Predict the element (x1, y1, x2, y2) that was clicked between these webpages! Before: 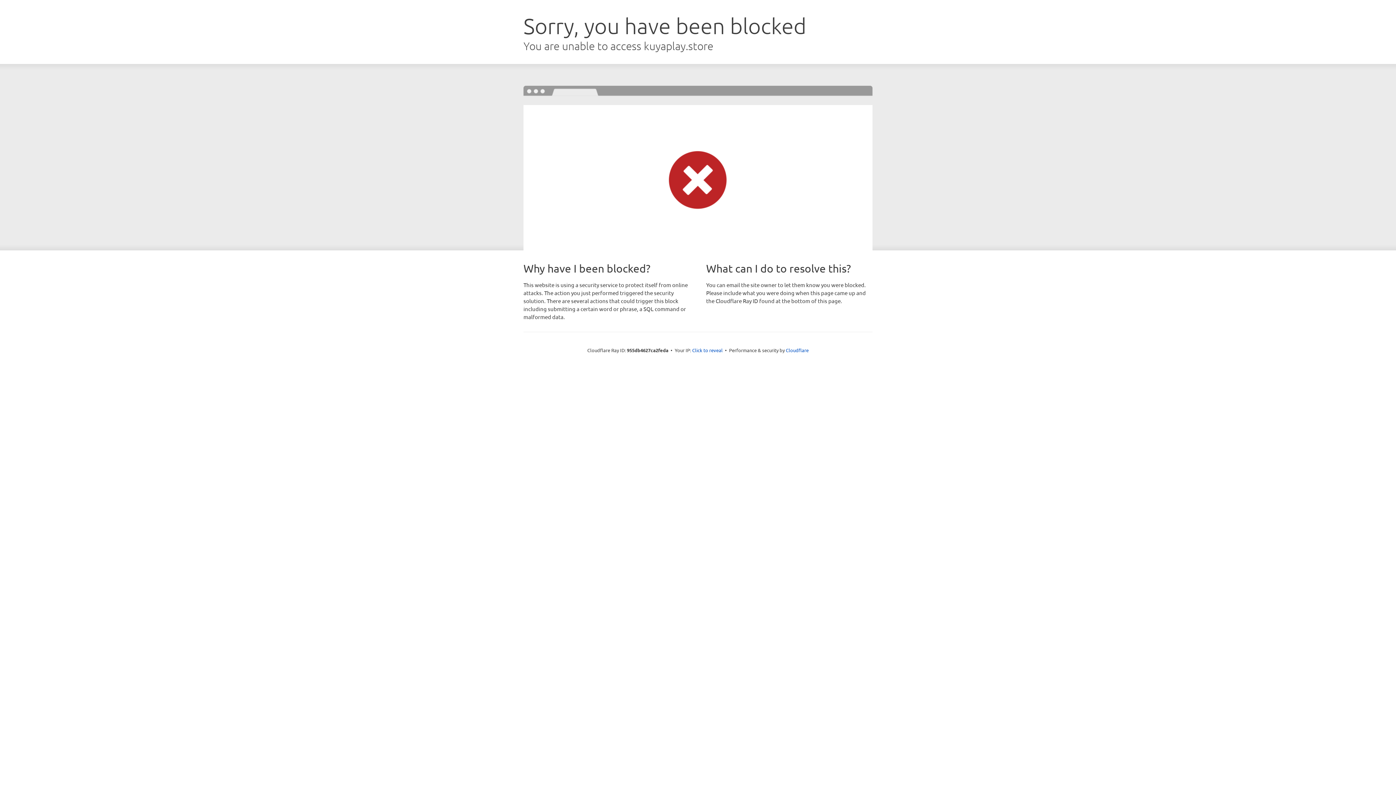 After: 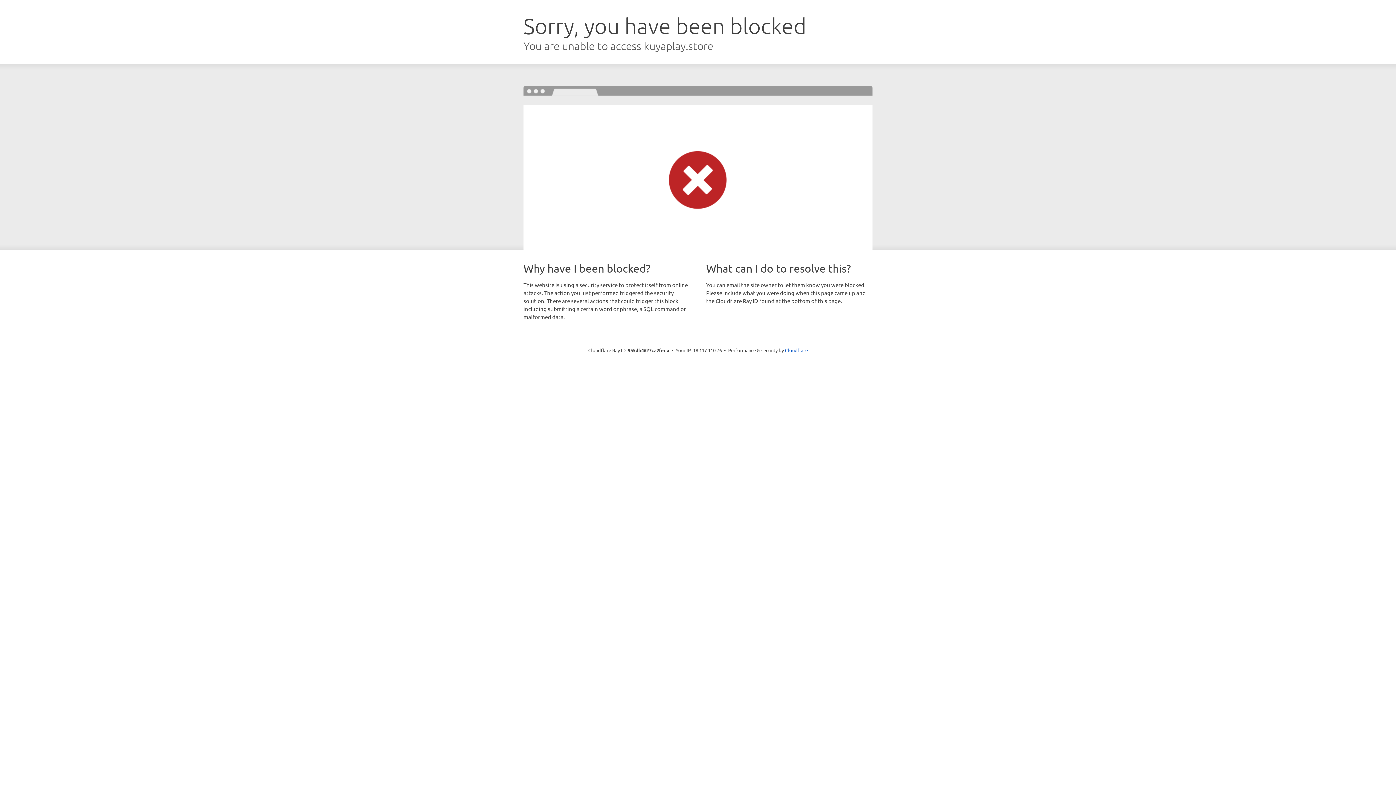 Action: label: Click to reveal bbox: (692, 346, 722, 353)